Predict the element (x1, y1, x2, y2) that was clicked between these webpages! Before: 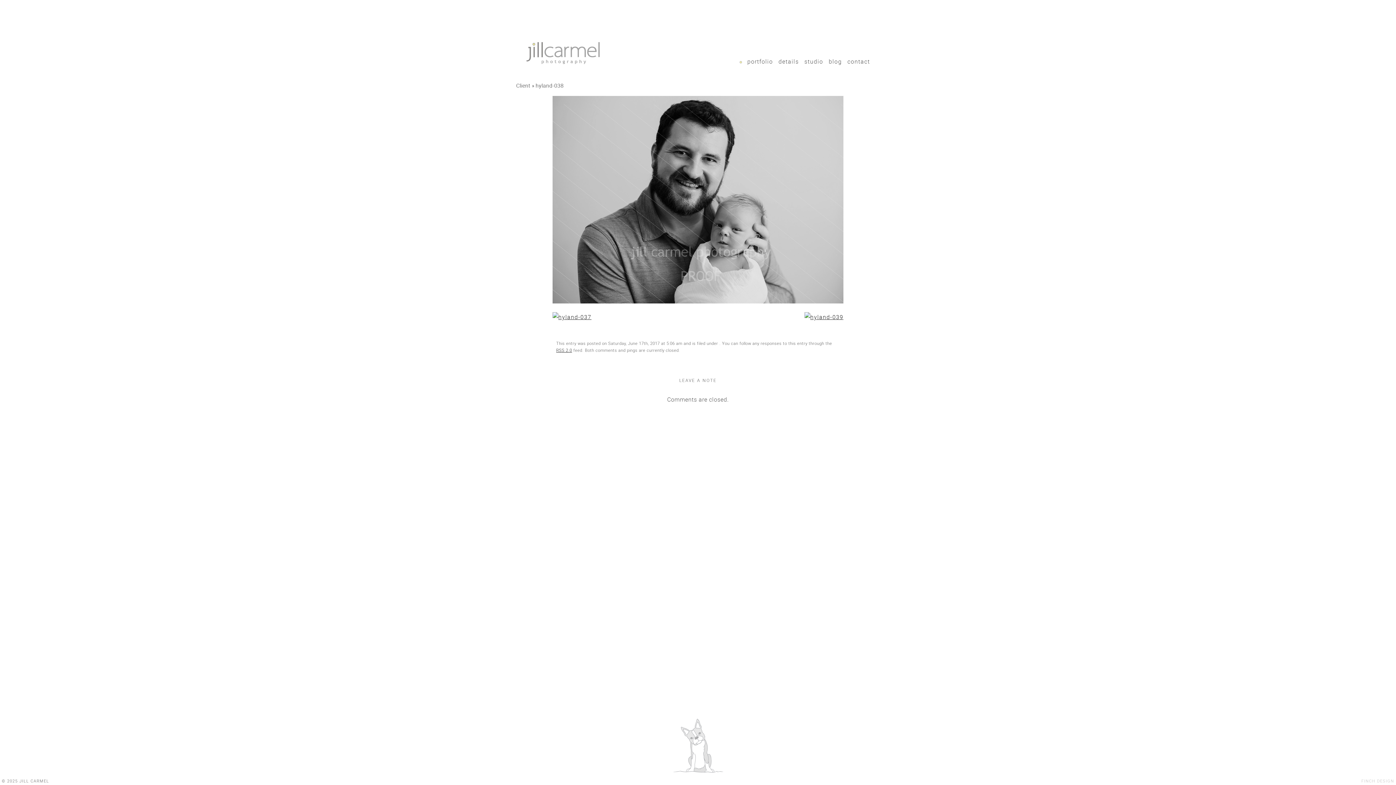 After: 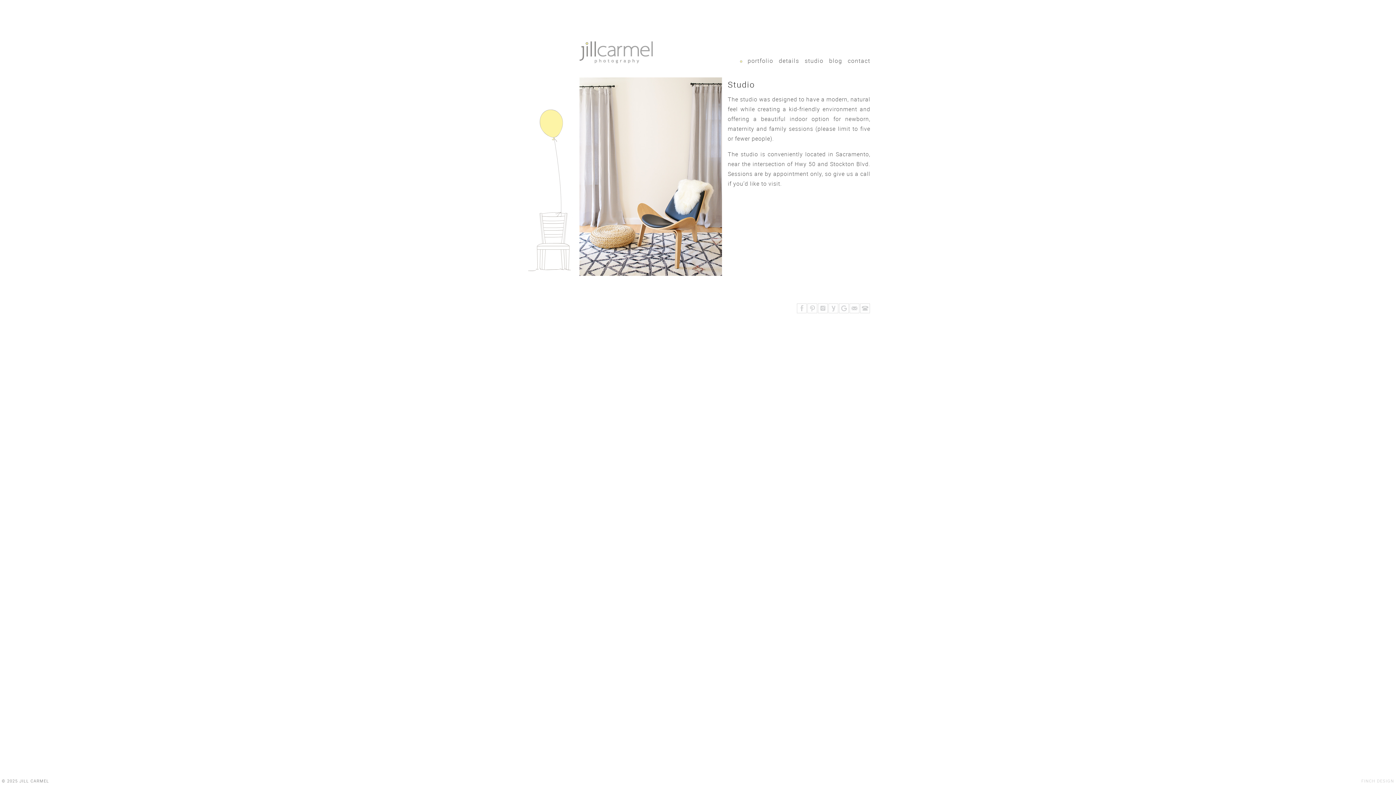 Action: label: studio bbox: (804, 59, 823, 63)